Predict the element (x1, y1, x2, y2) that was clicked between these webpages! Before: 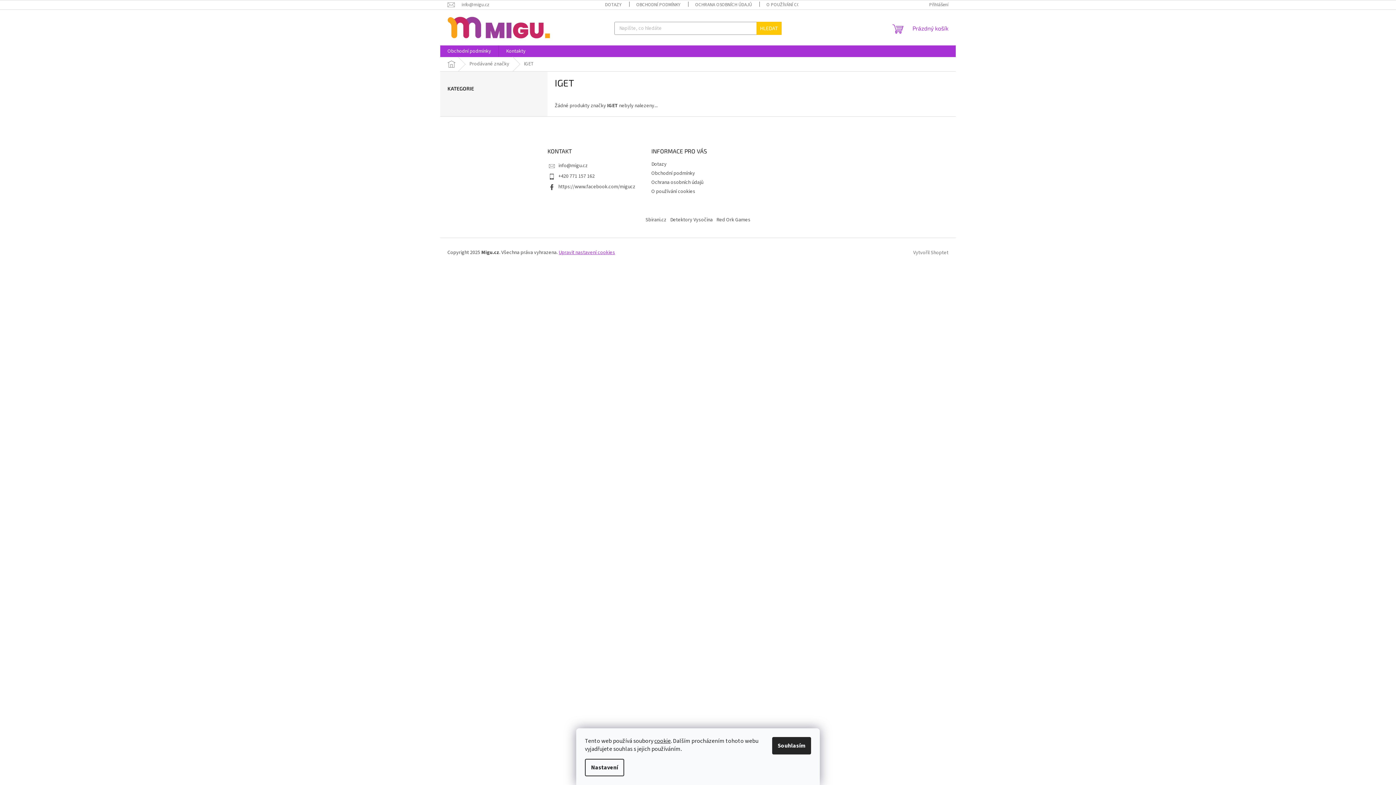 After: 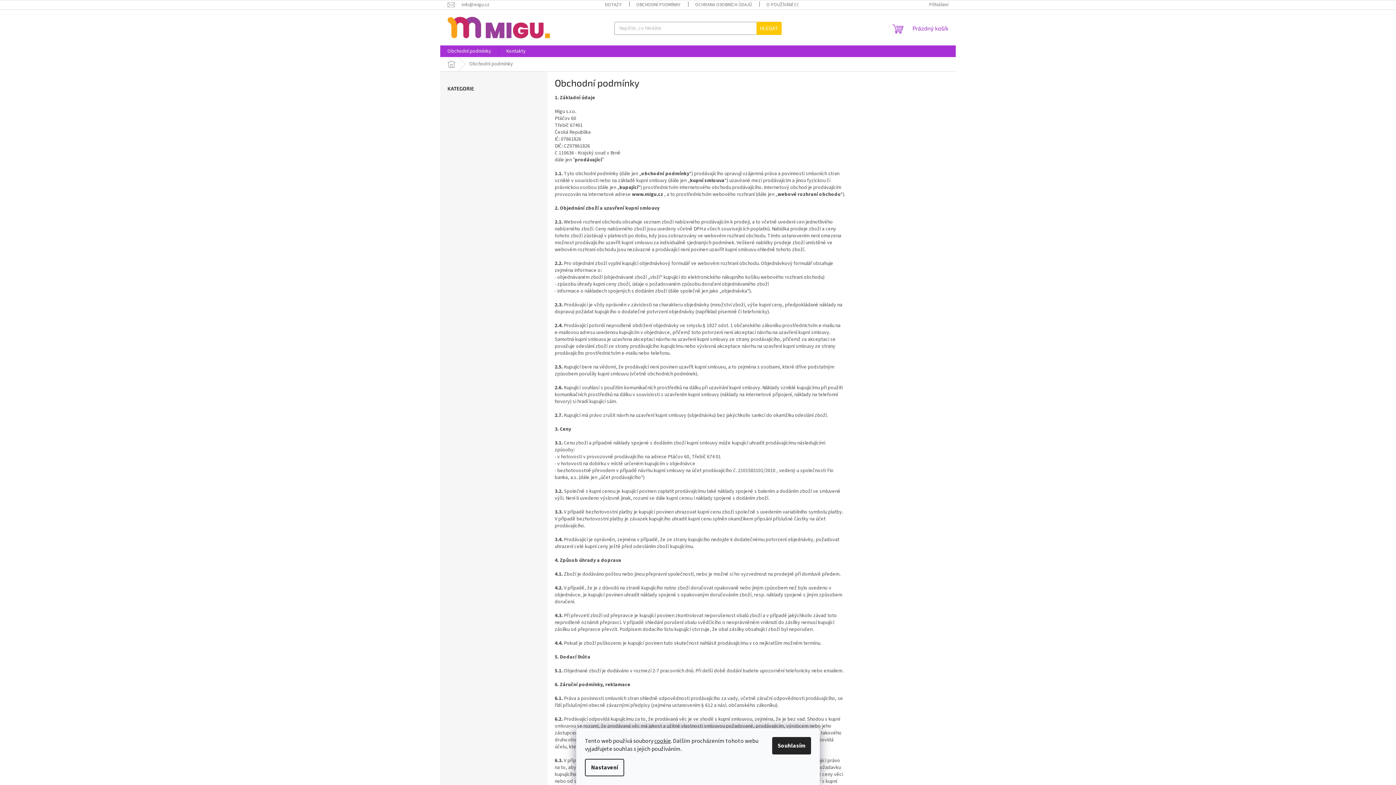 Action: bbox: (629, 0, 688, 9) label: OBCHODNÍ PODMÍNKY